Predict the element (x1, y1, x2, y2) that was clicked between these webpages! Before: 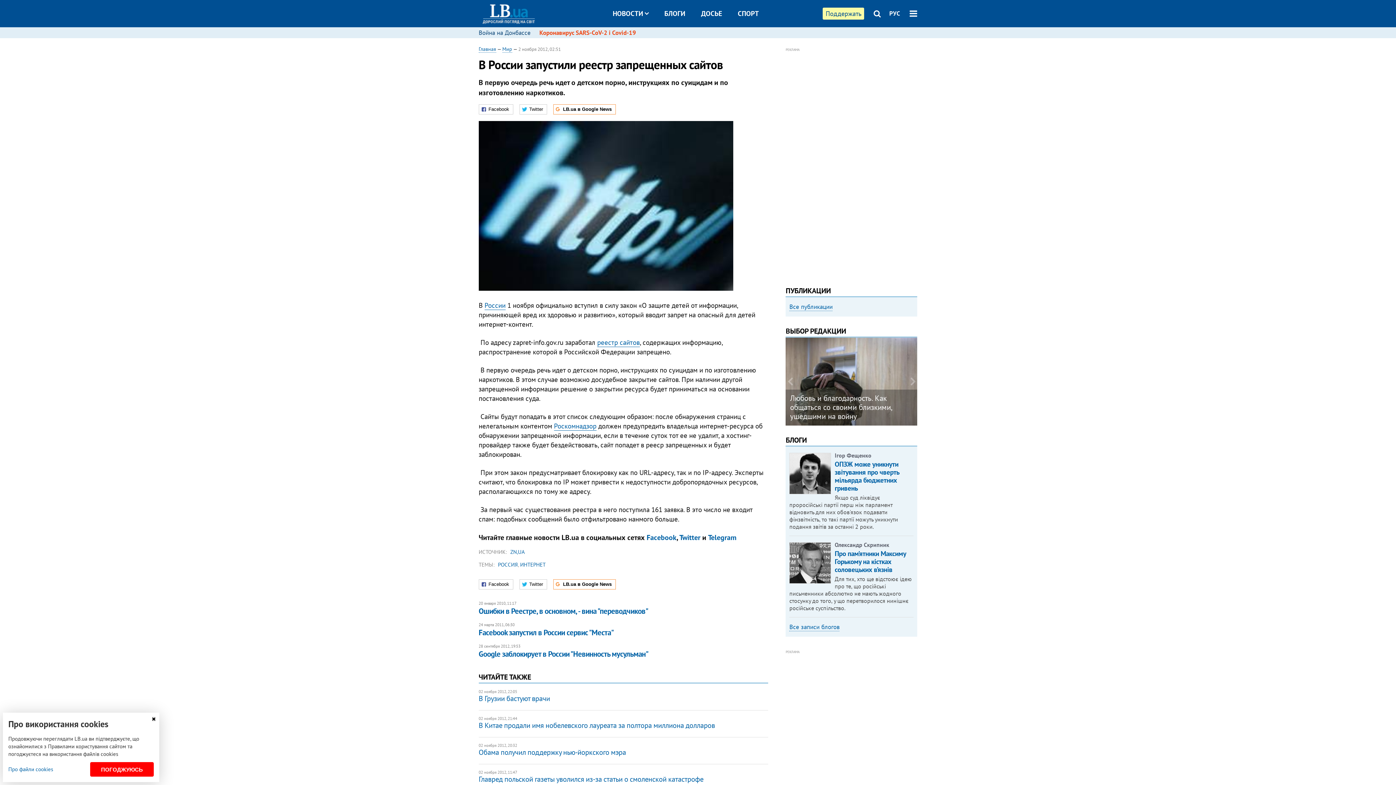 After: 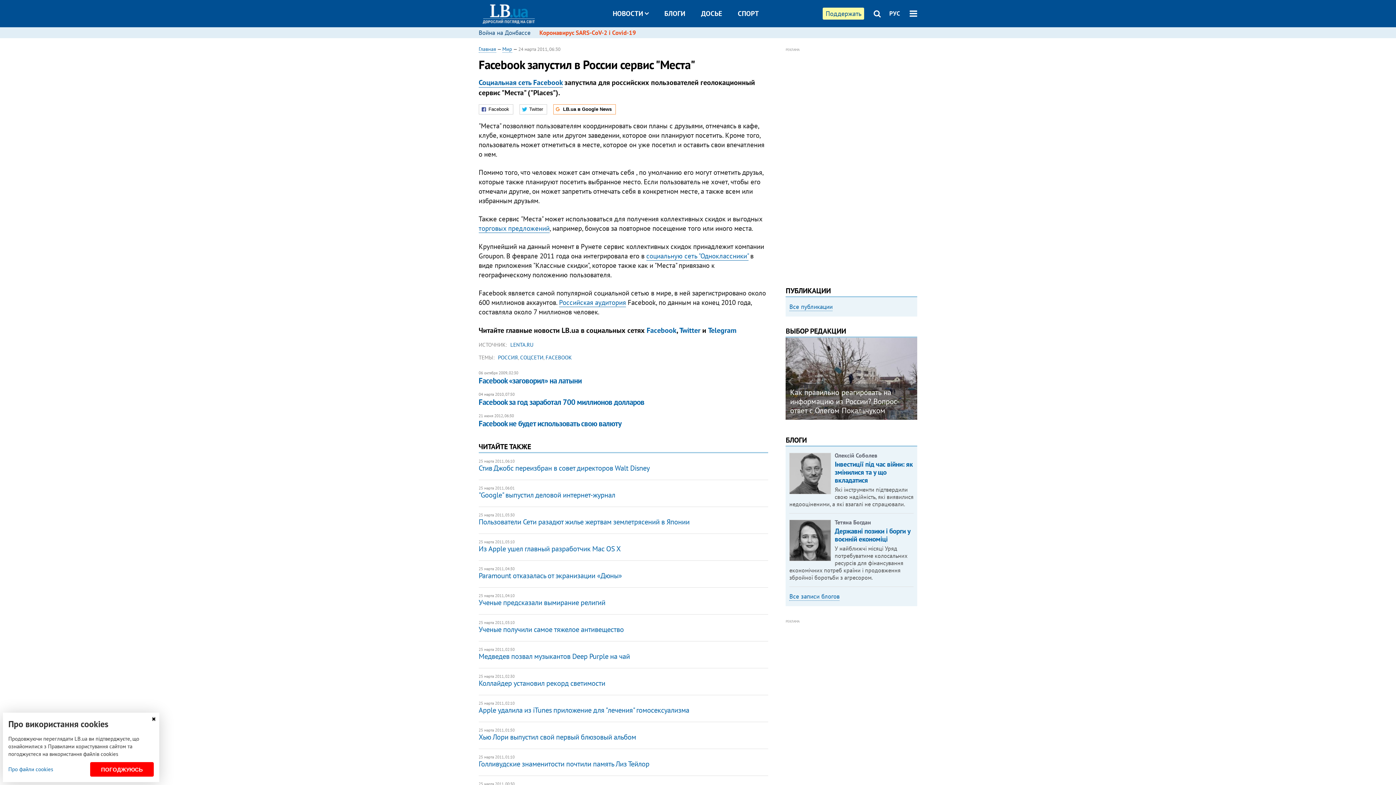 Action: label: Facebook запустил в России сервис "Места" bbox: (478, 627, 613, 637)